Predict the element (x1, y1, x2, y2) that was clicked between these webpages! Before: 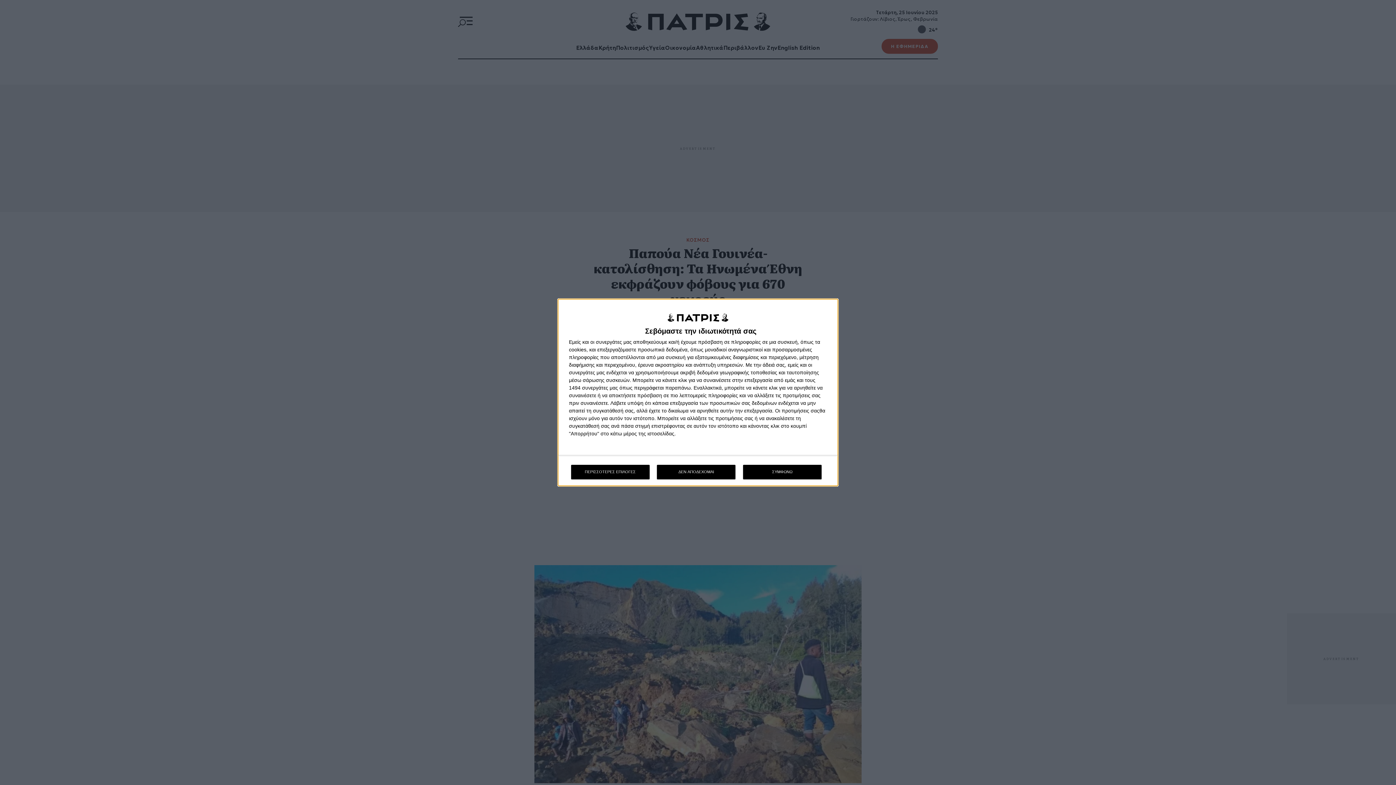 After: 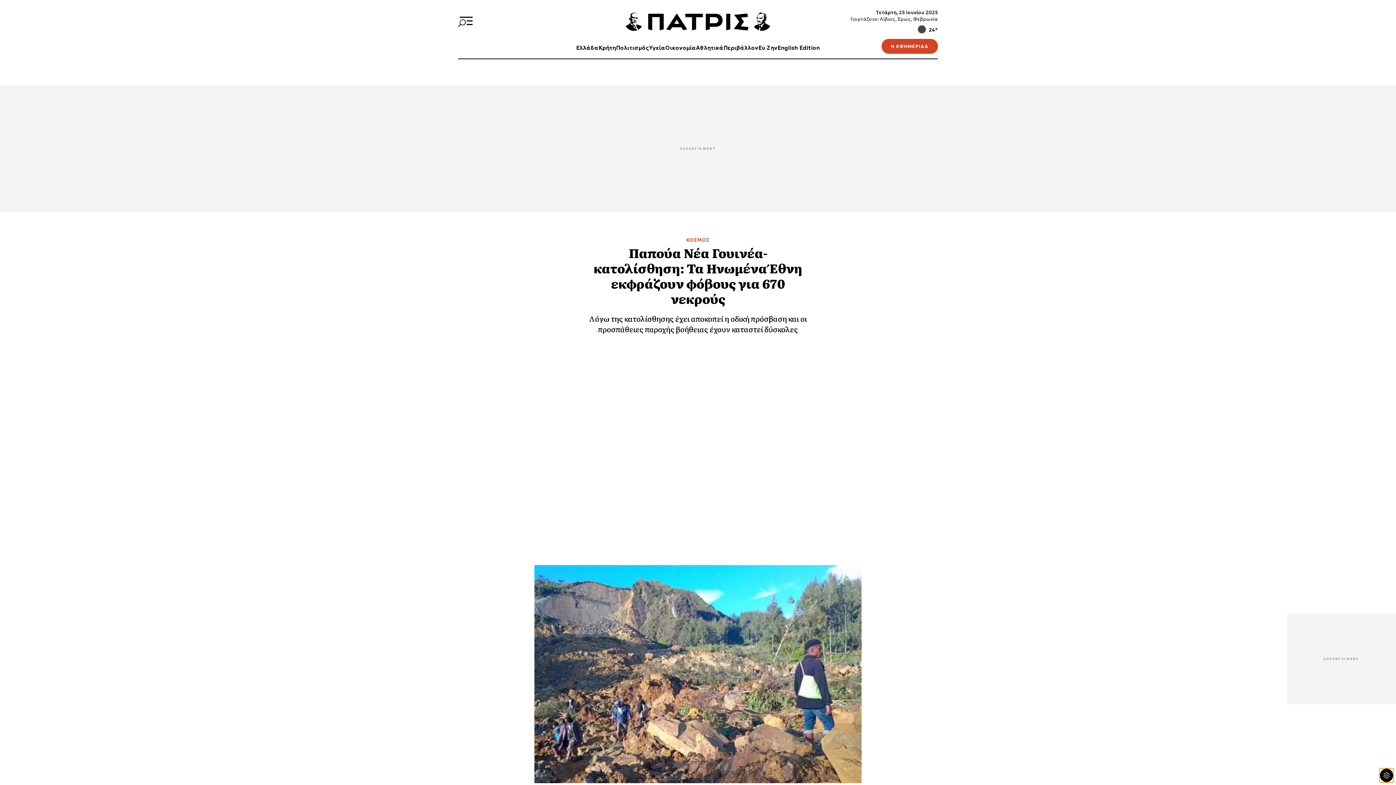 Action: label: ΣΥΜΦΩΝΩ bbox: (743, 464, 821, 479)